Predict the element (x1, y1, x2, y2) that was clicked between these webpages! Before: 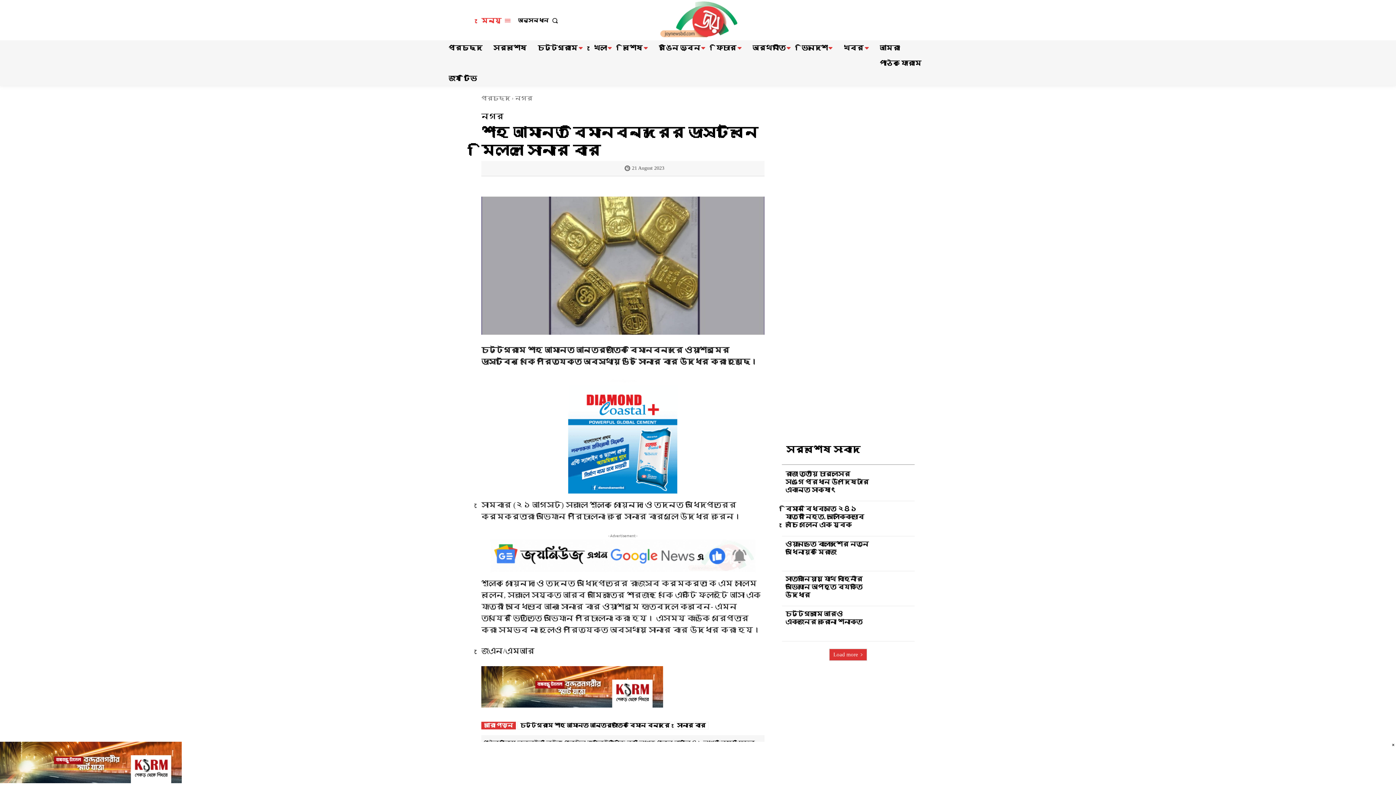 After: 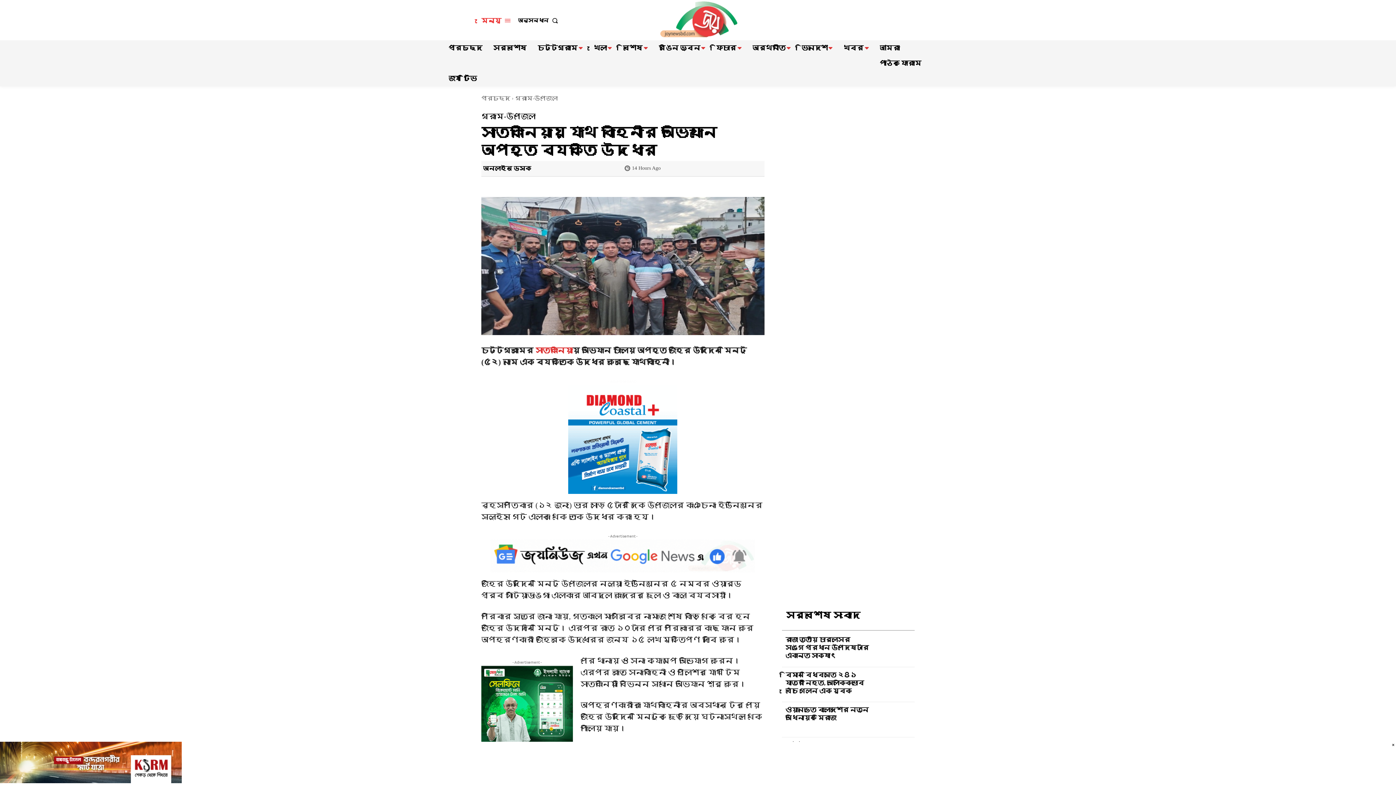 Action: bbox: (871, 573, 914, 604)